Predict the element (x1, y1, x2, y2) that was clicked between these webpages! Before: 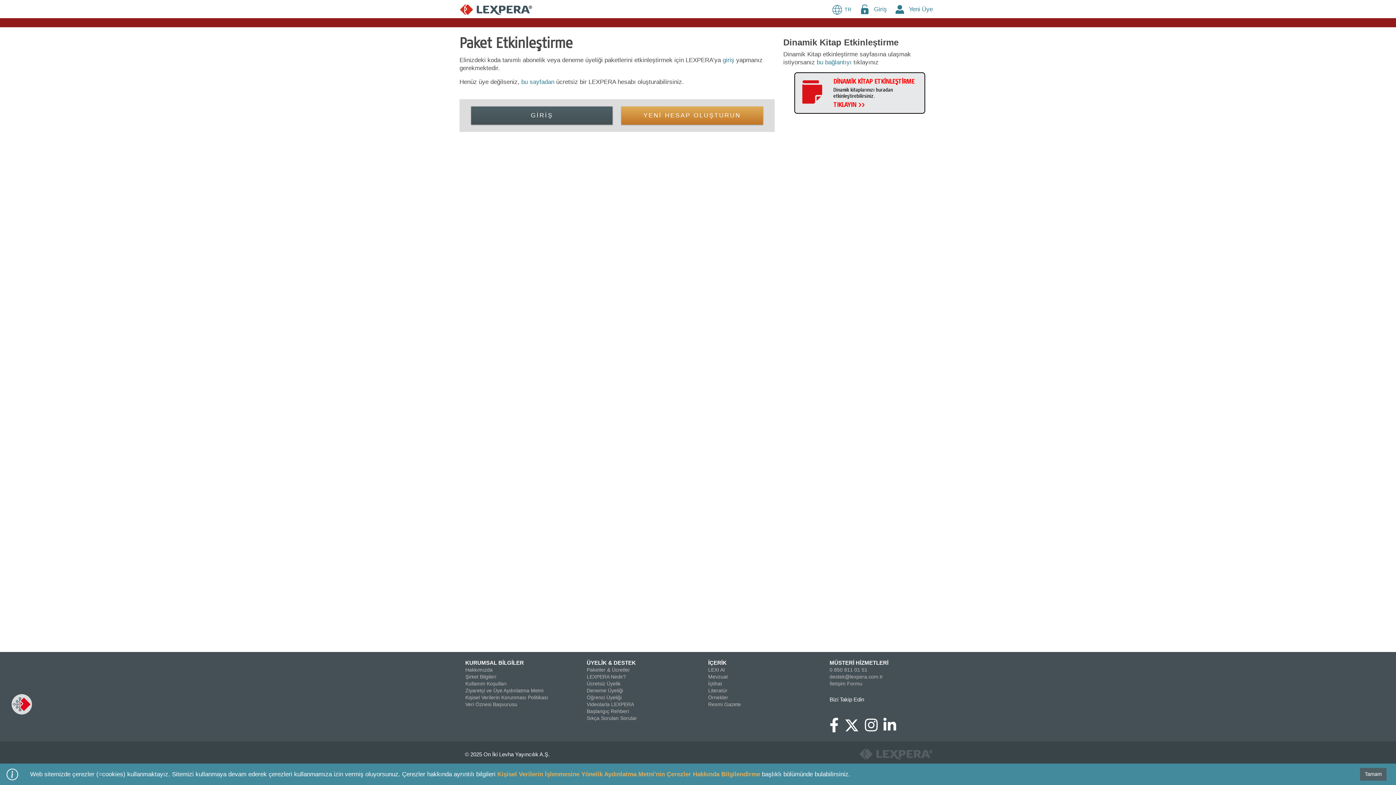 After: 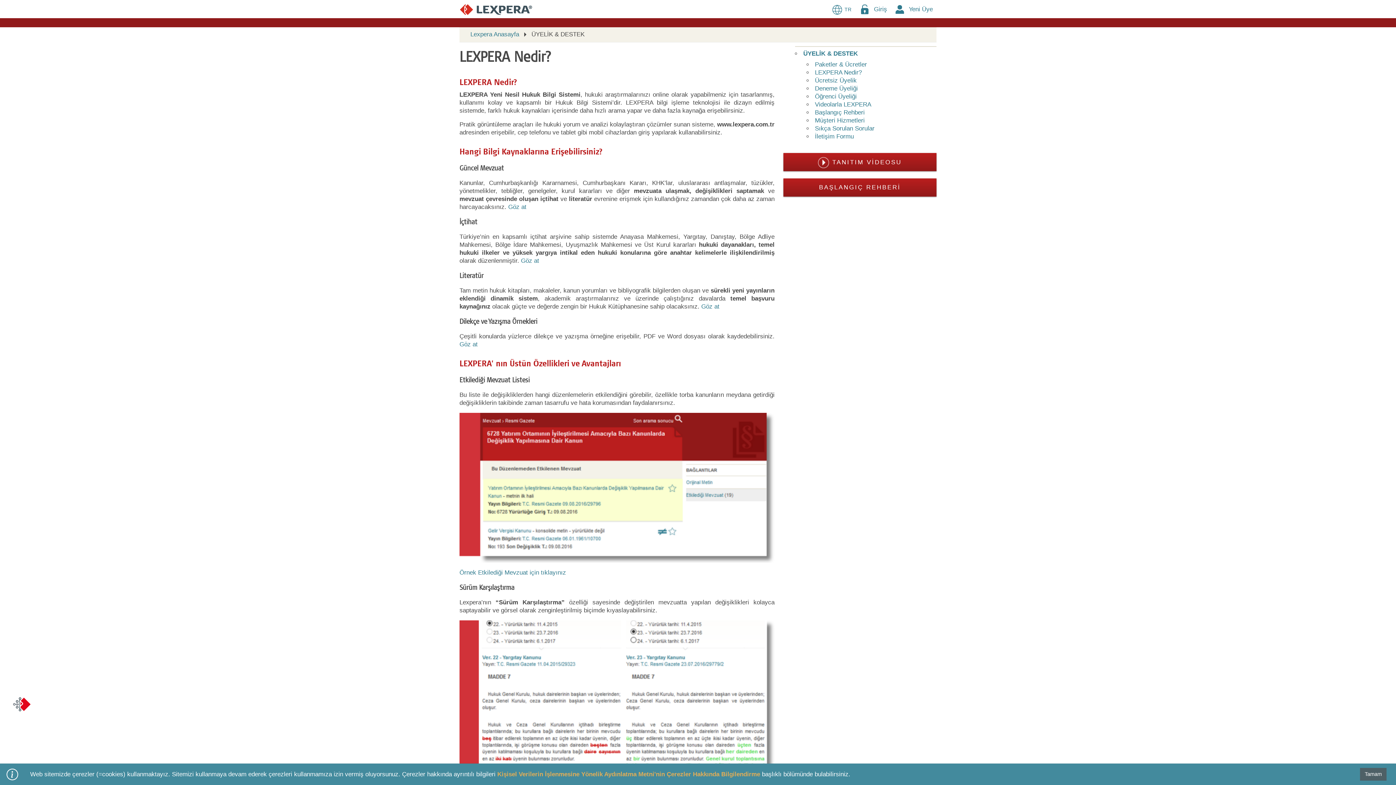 Action: bbox: (586, 674, 626, 680) label: LEXPERA Nedir?